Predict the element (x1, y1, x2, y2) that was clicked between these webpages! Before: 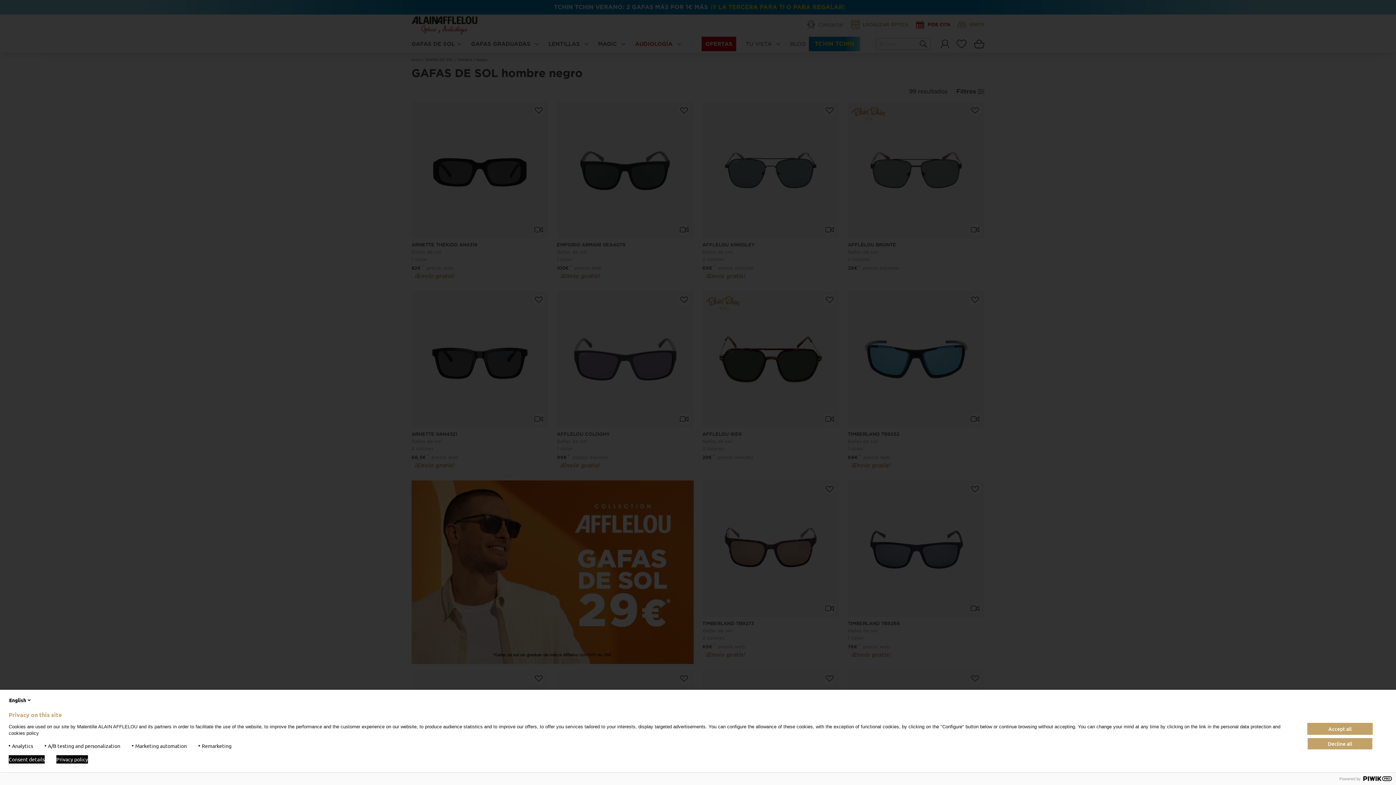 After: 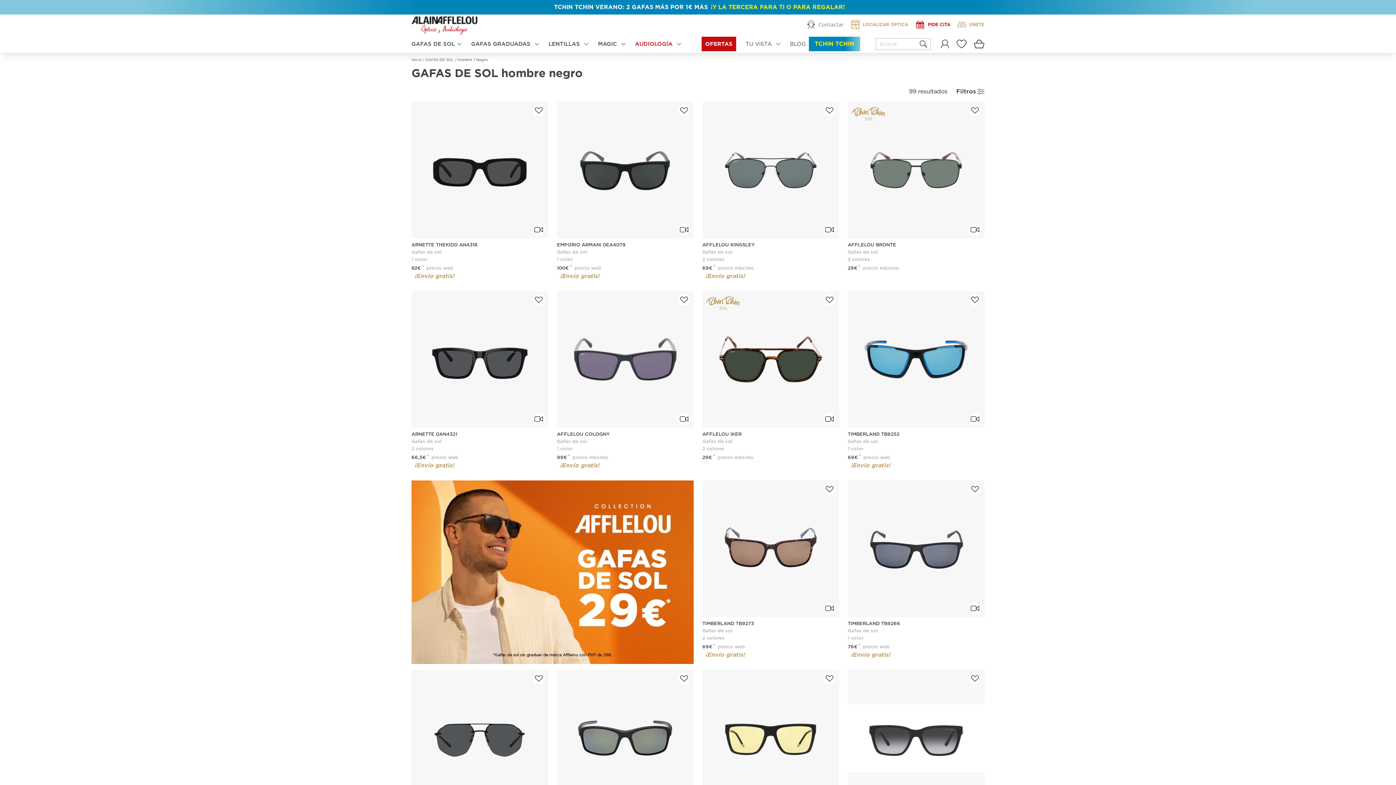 Action: bbox: (1307, 738, 1373, 750) label: Decline all